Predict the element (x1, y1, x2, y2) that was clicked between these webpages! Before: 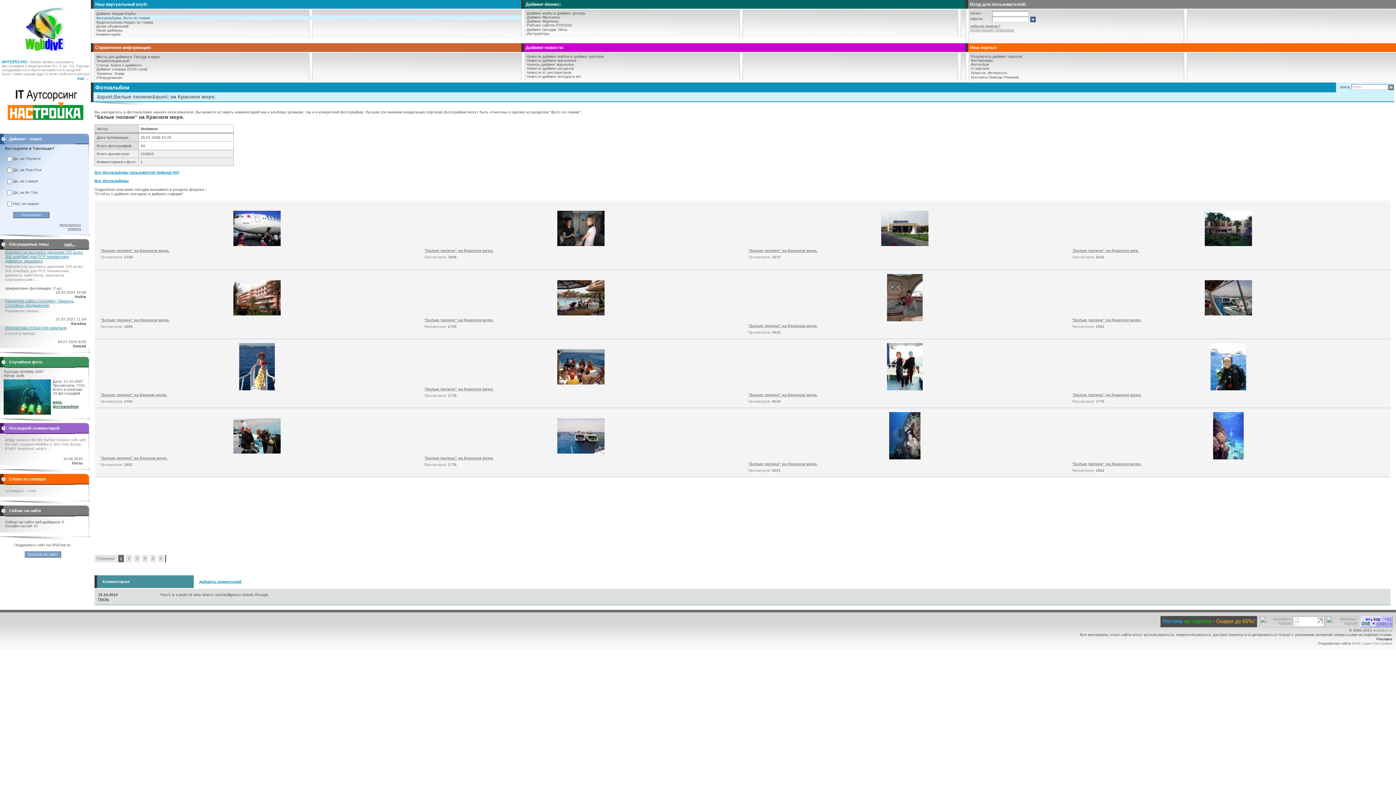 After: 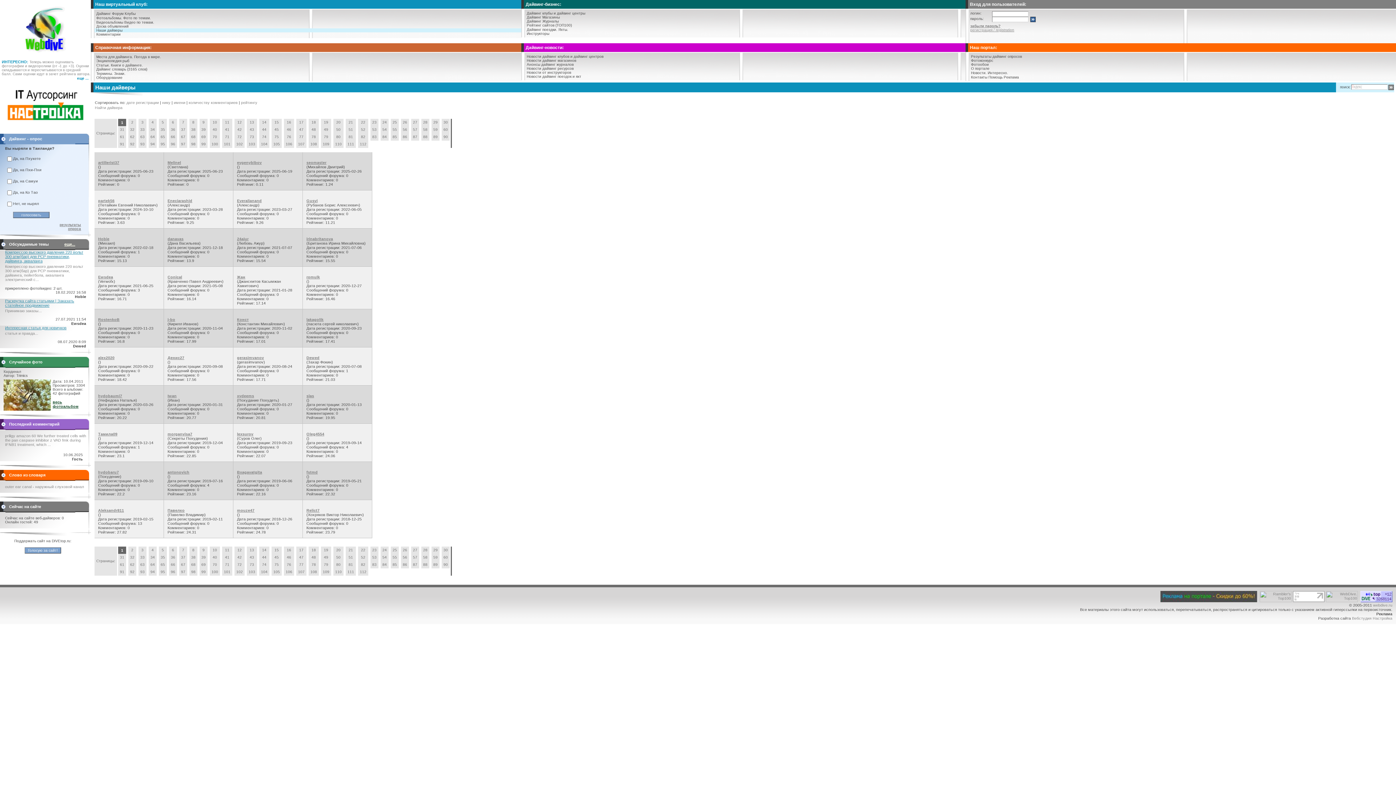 Action: bbox: (96, 28, 122, 32) label: Наши дайверы